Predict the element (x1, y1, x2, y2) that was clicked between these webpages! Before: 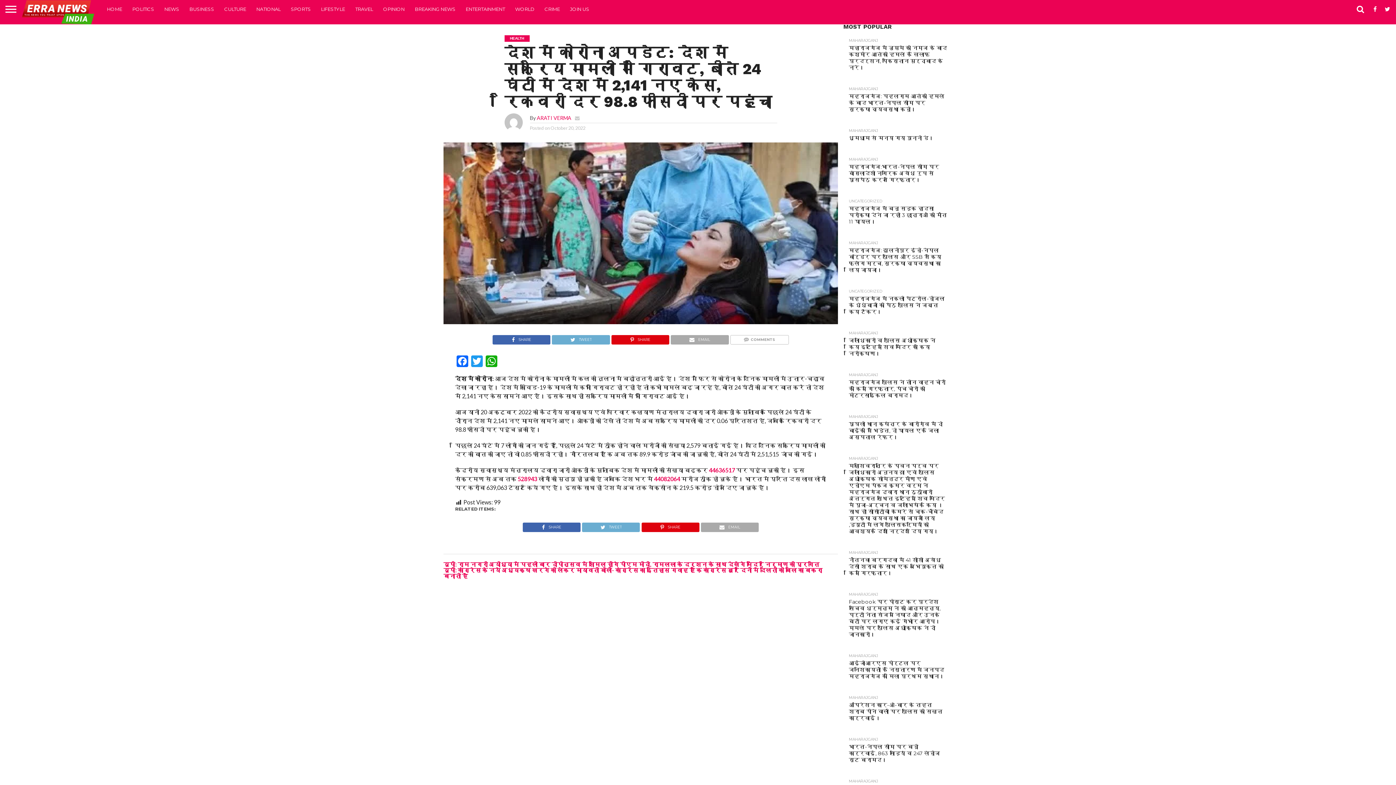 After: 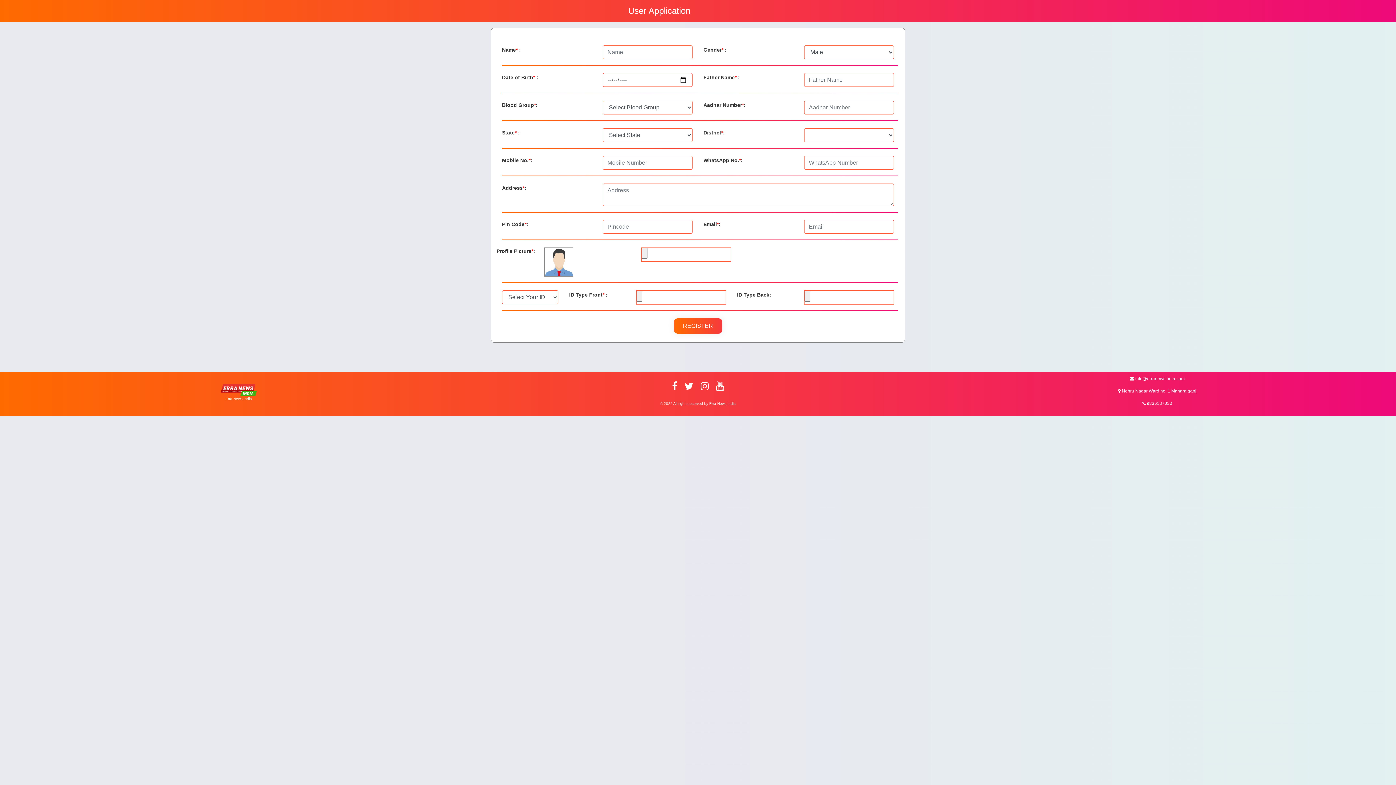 Action: label: JOIN US bbox: (565, 0, 594, 18)